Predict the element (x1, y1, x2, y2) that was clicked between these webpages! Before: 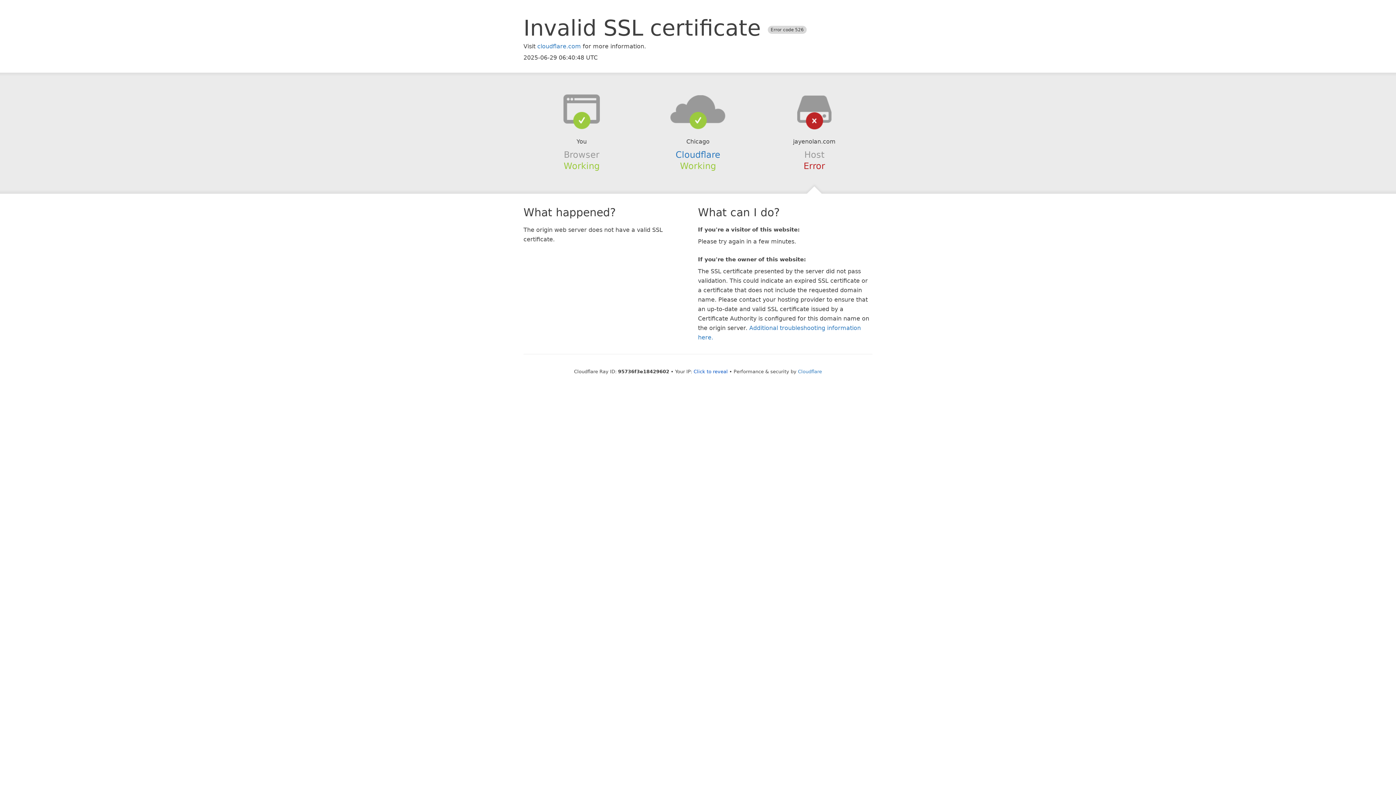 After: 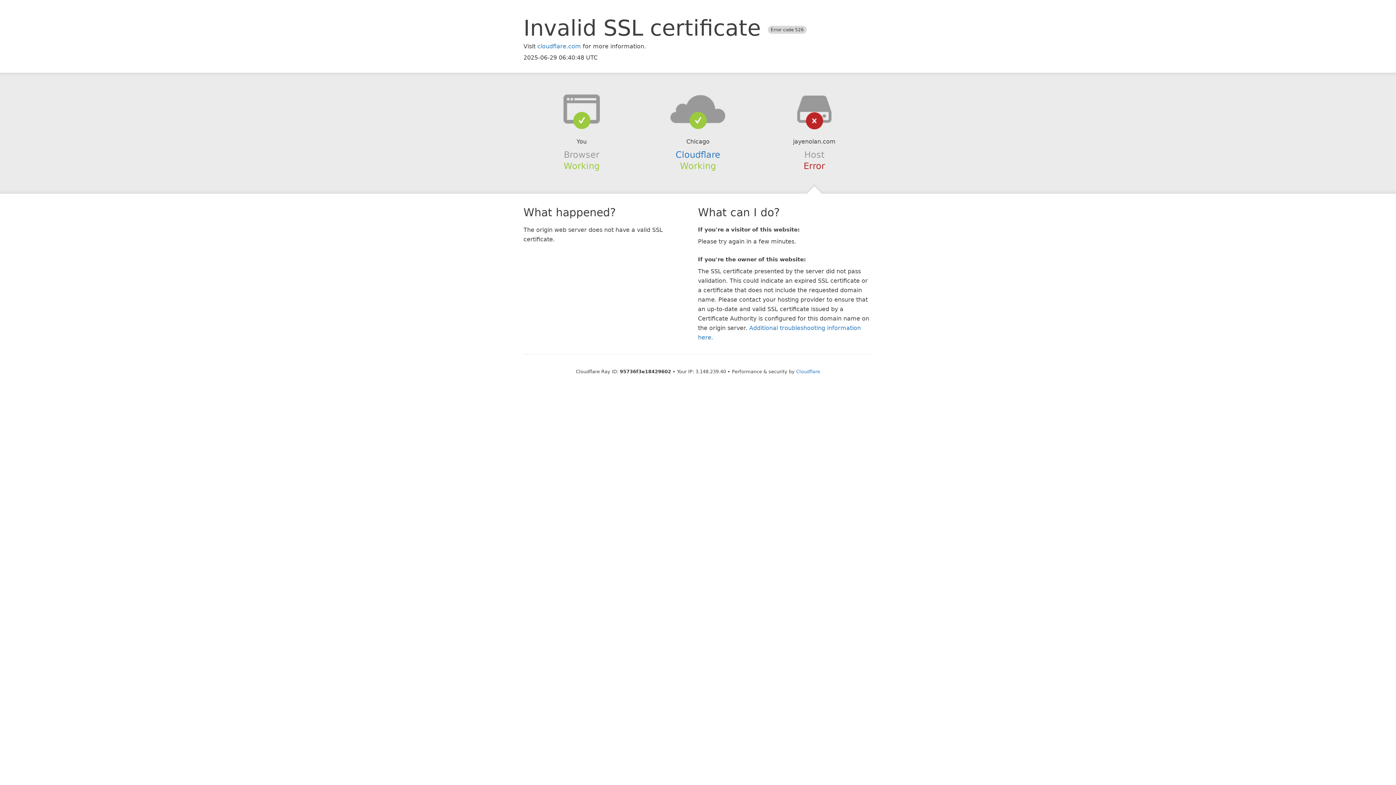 Action: bbox: (693, 368, 728, 374) label: Click to reveal